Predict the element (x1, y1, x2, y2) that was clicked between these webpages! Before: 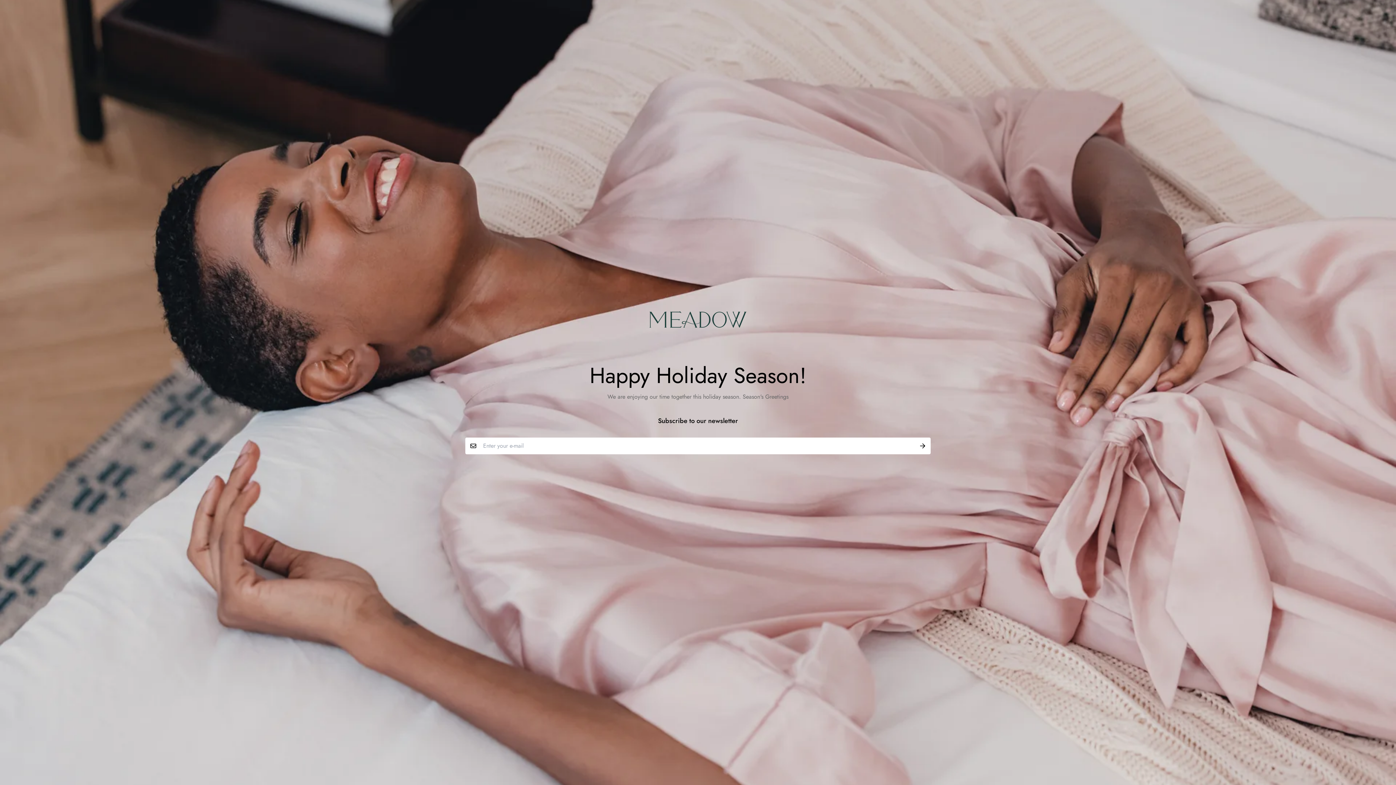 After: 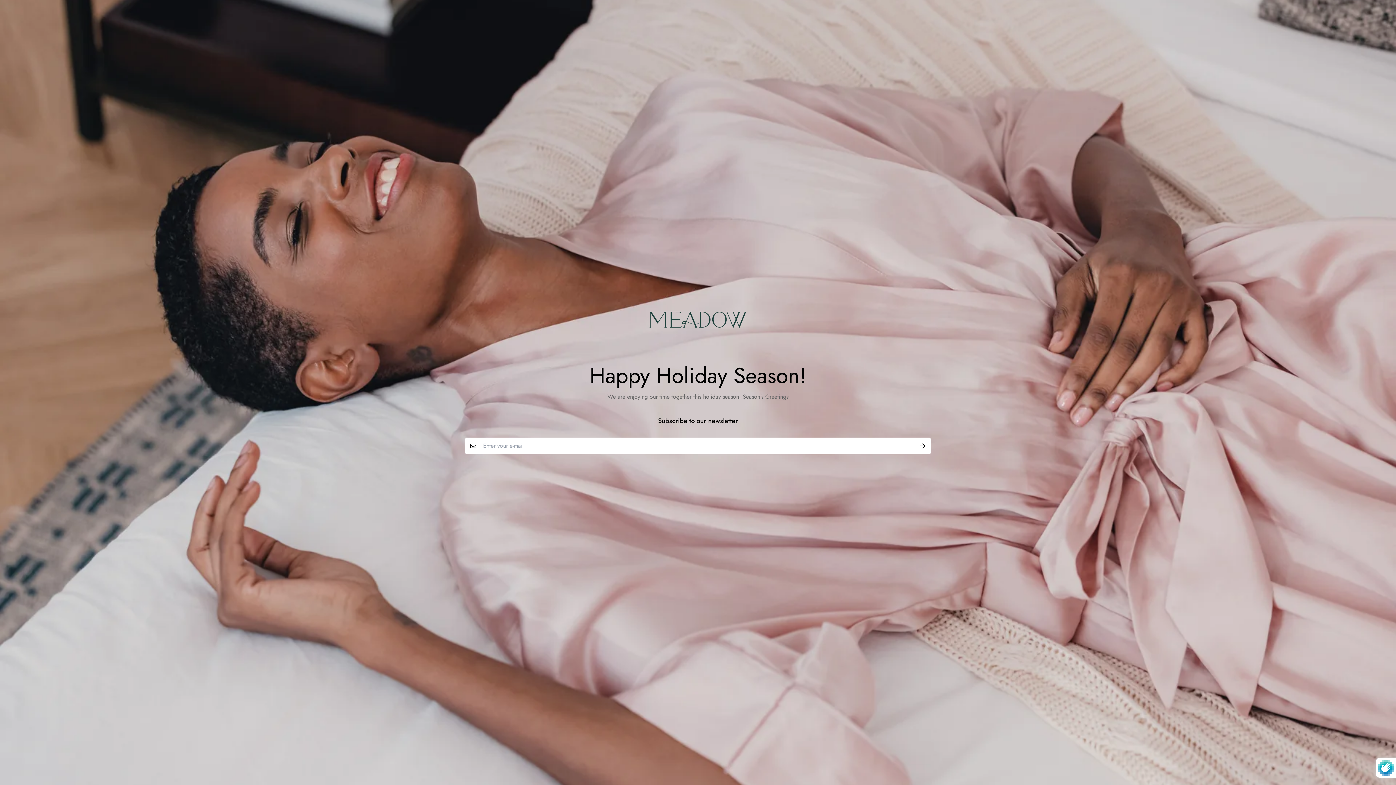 Action: bbox: (914, 437, 930, 454)